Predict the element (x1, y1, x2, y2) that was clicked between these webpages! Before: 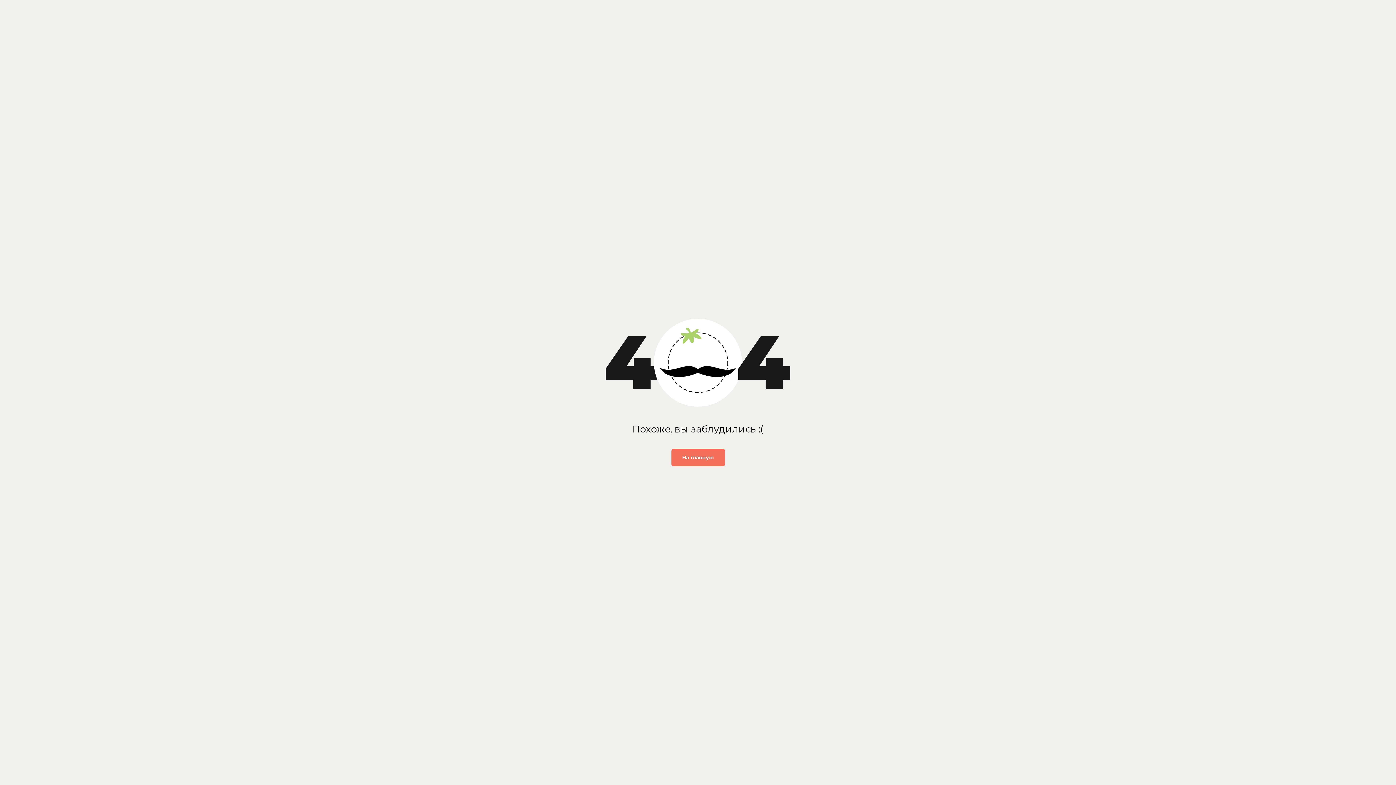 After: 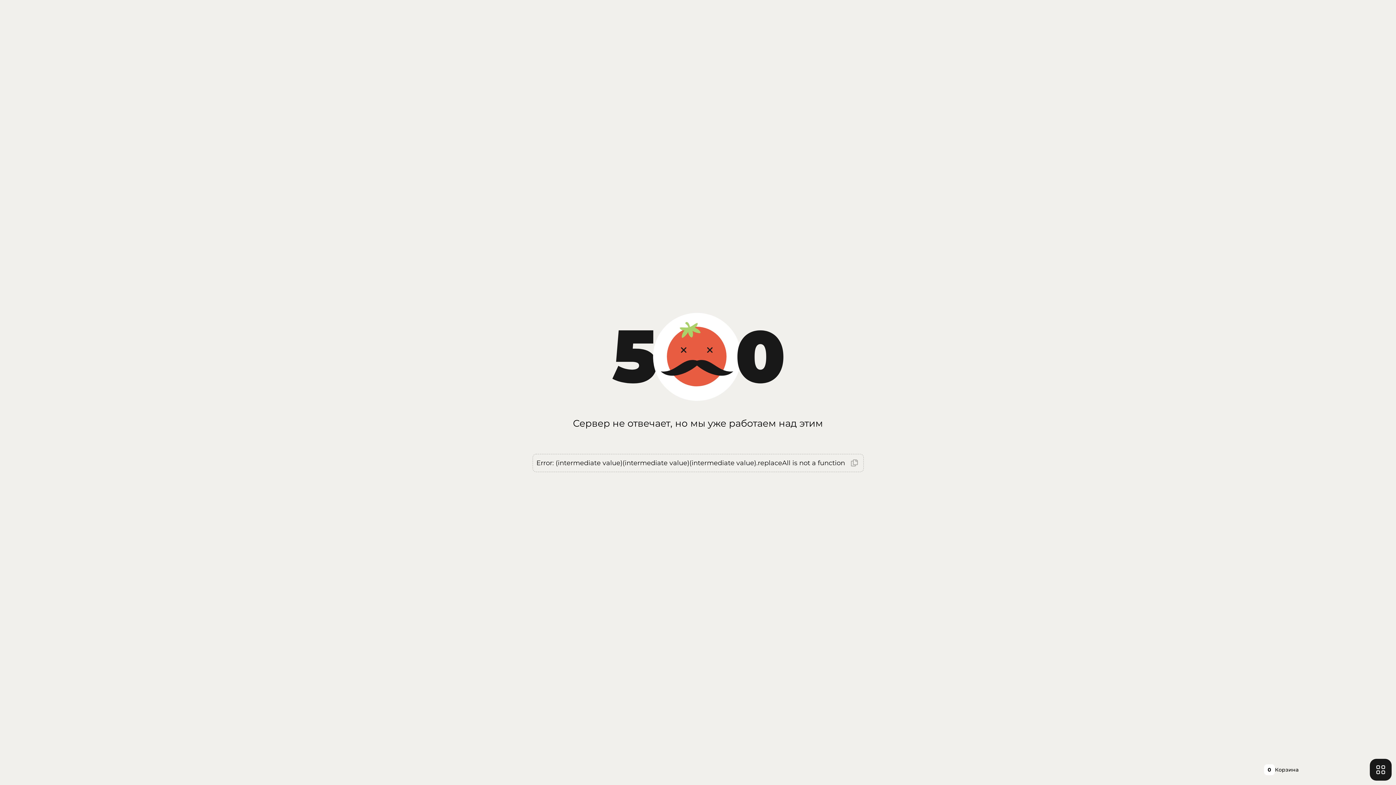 Action: bbox: (671, 449, 724, 466) label: На главную